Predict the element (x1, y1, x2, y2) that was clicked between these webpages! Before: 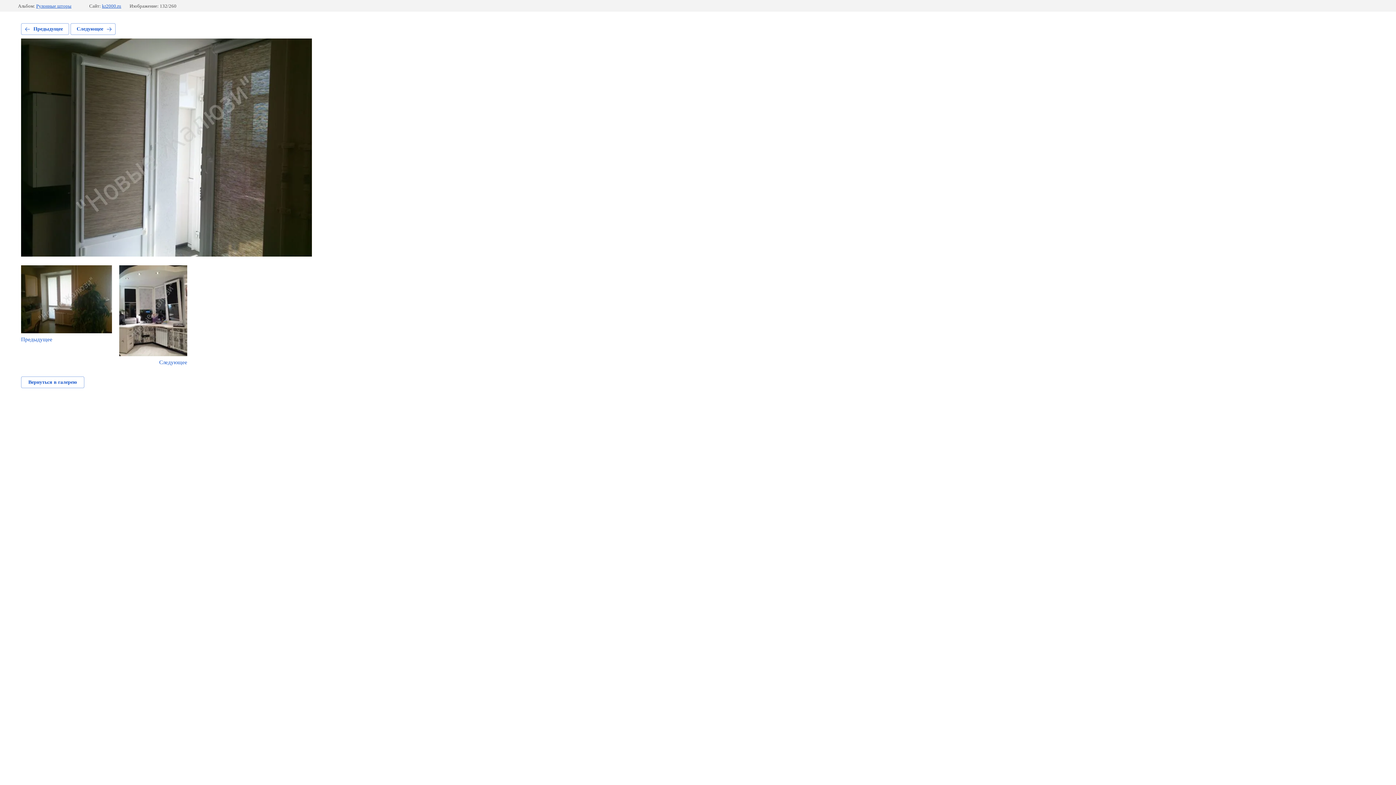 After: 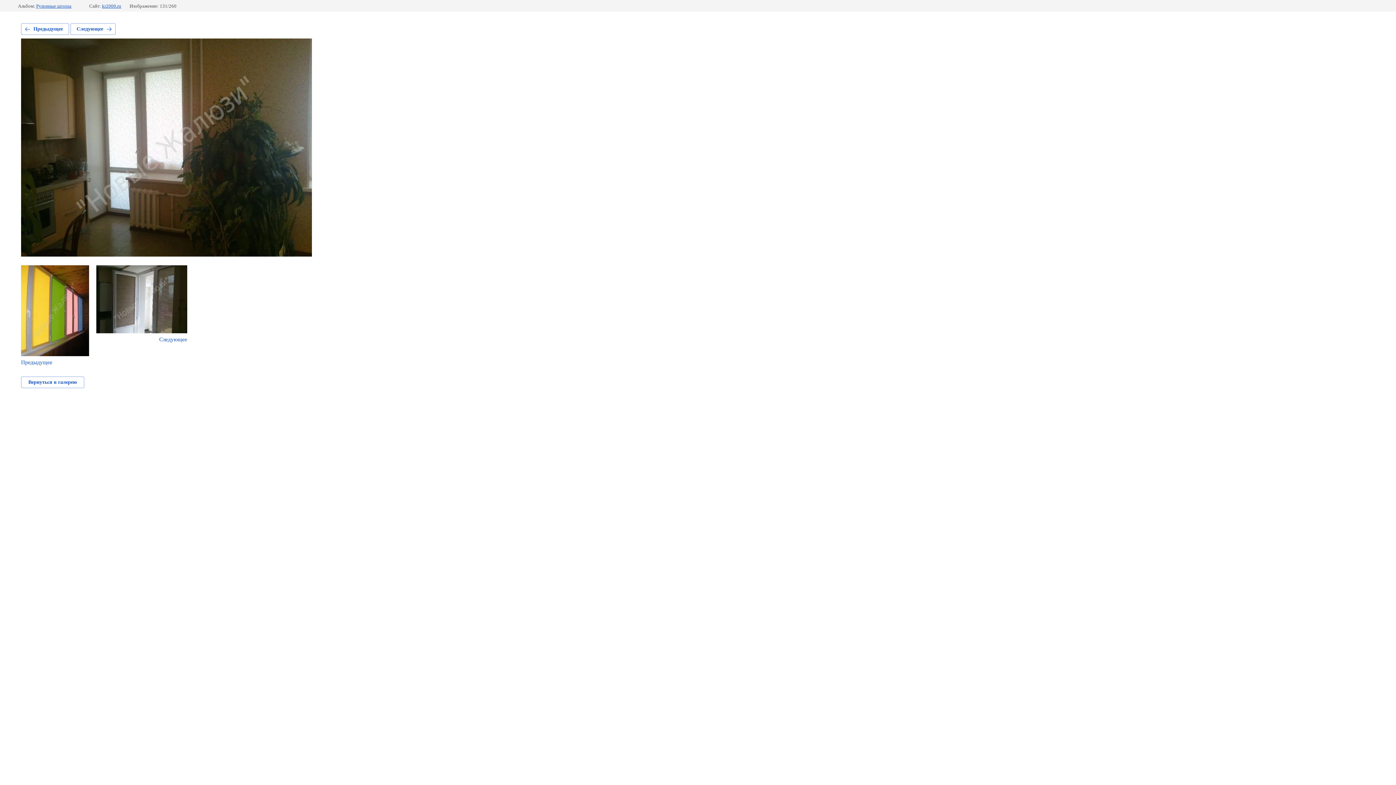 Action: bbox: (21, 23, 69, 34) label: Предыдущее